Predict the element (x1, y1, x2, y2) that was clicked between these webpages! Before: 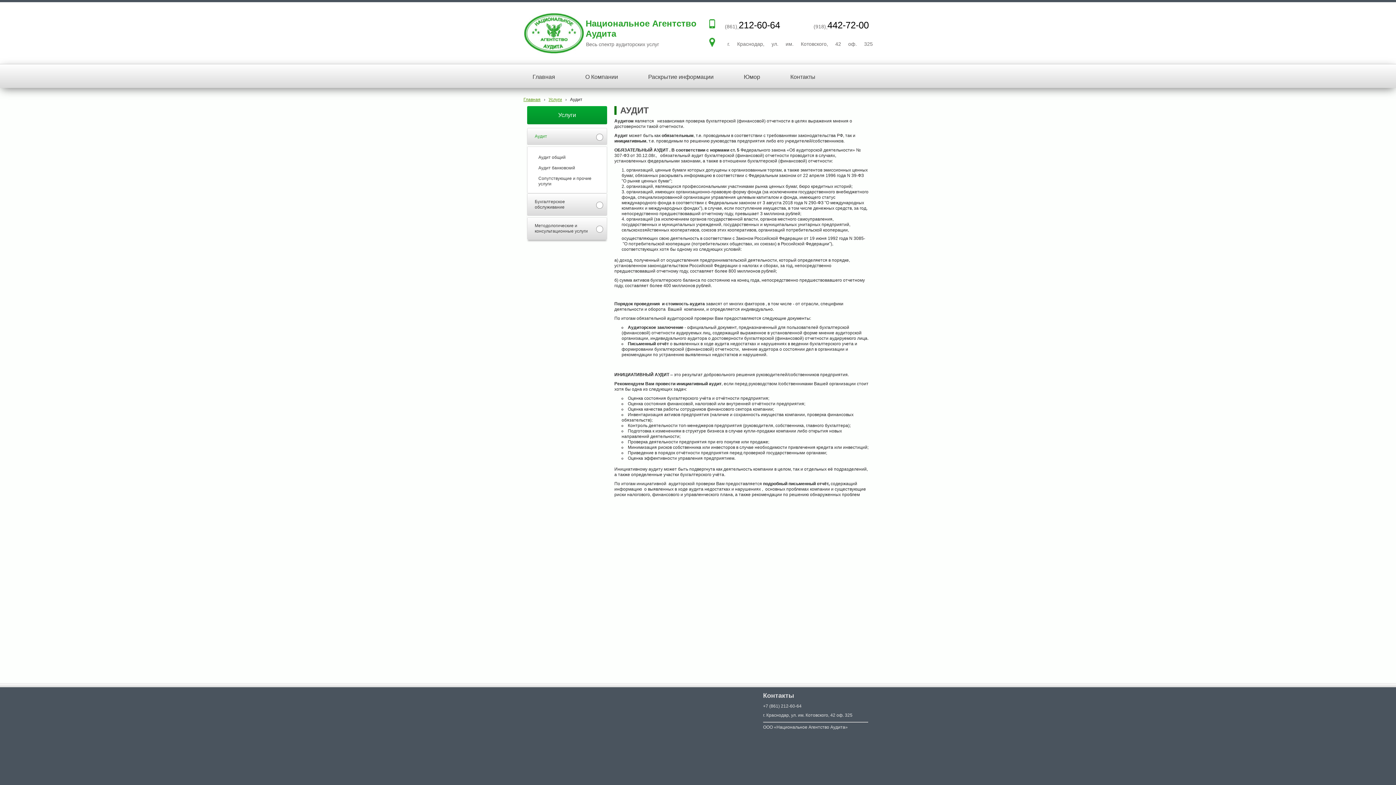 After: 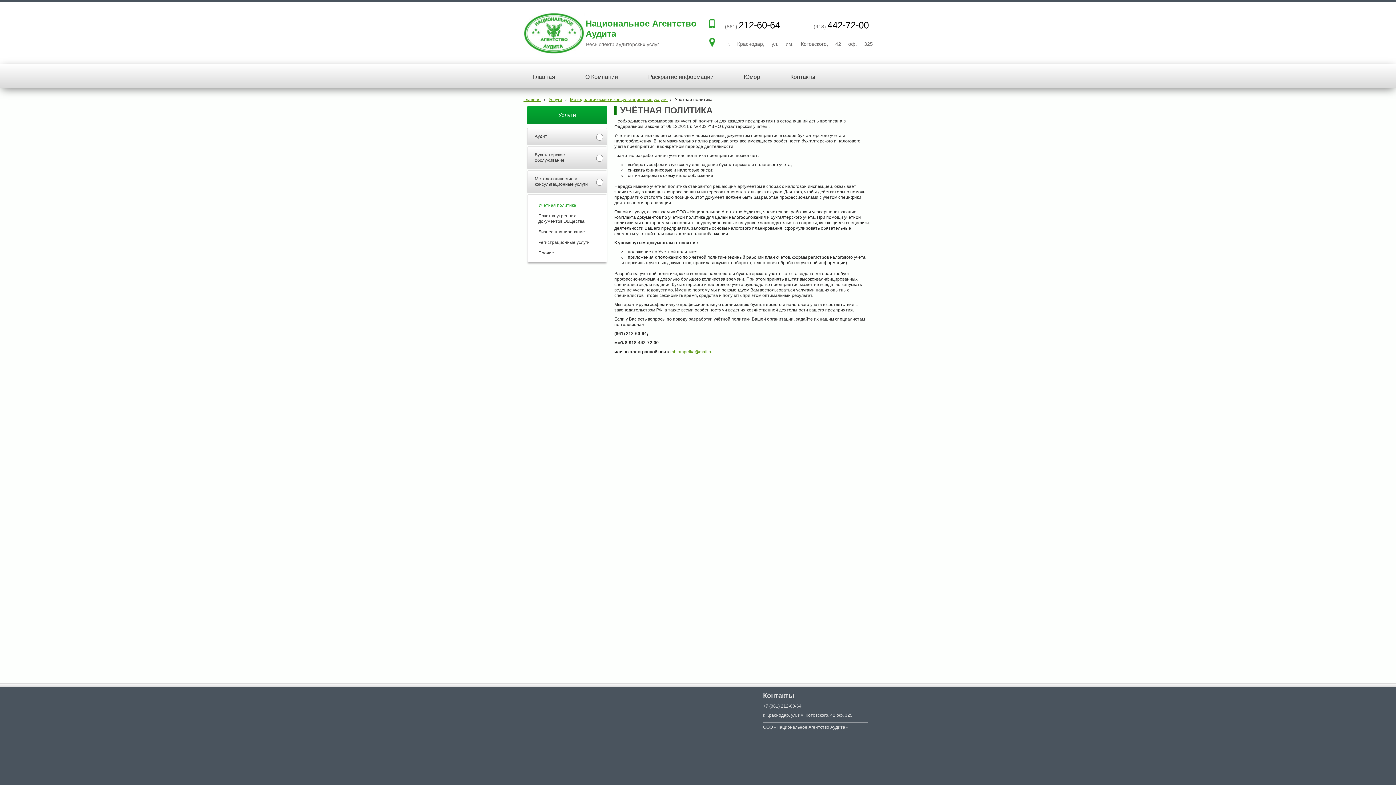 Action: bbox: (527, 217, 607, 240) label: Методологические и консультационные услуги